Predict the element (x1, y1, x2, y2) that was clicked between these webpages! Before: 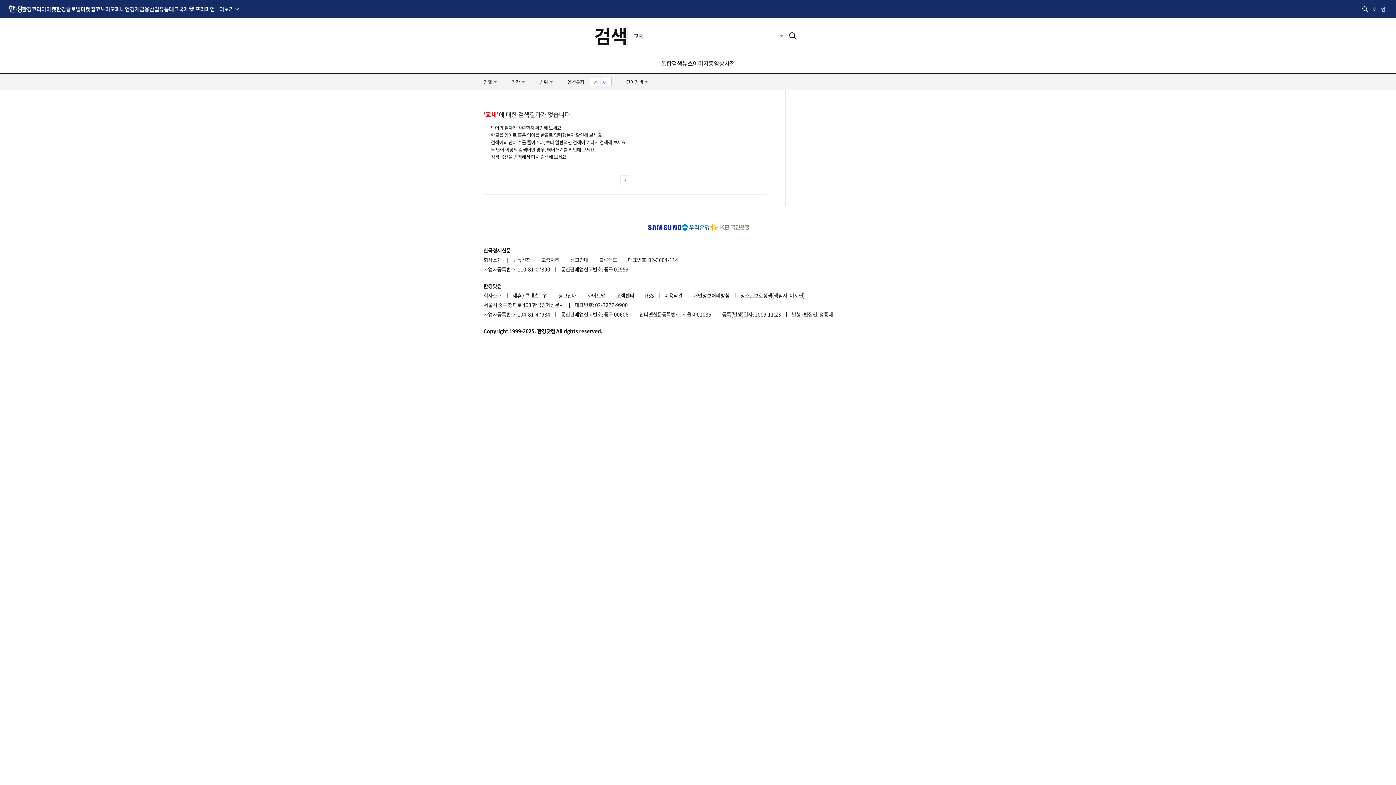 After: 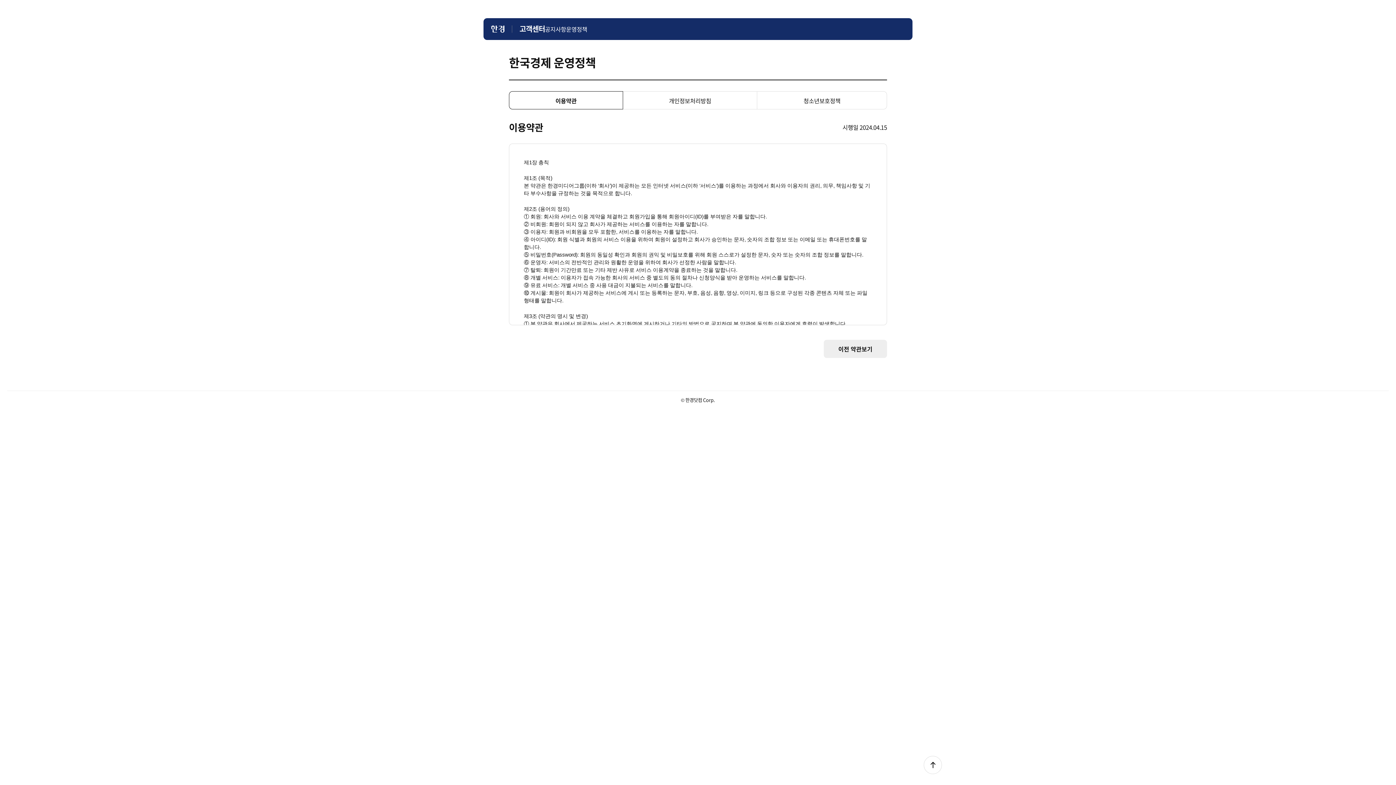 Action: bbox: (664, 290, 692, 300) label: 이용약관